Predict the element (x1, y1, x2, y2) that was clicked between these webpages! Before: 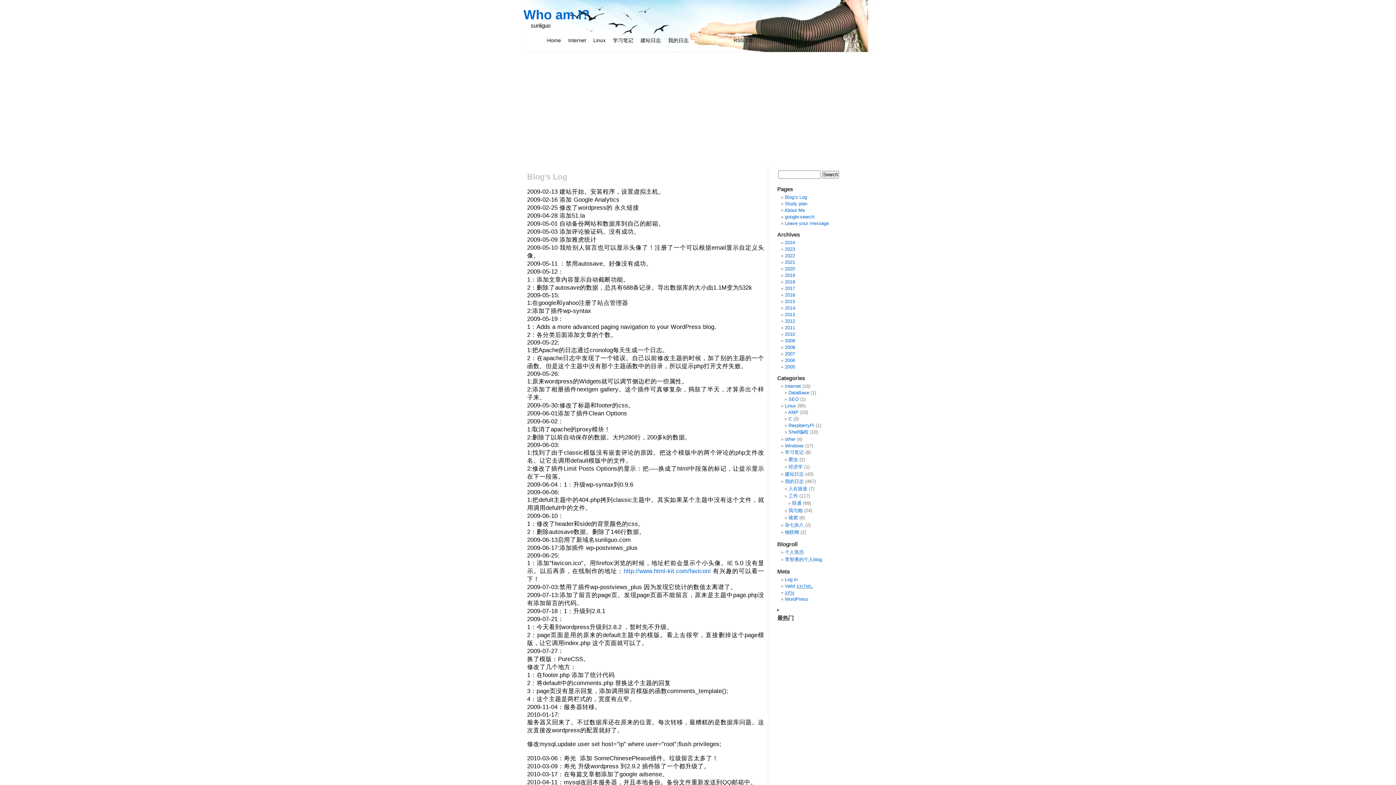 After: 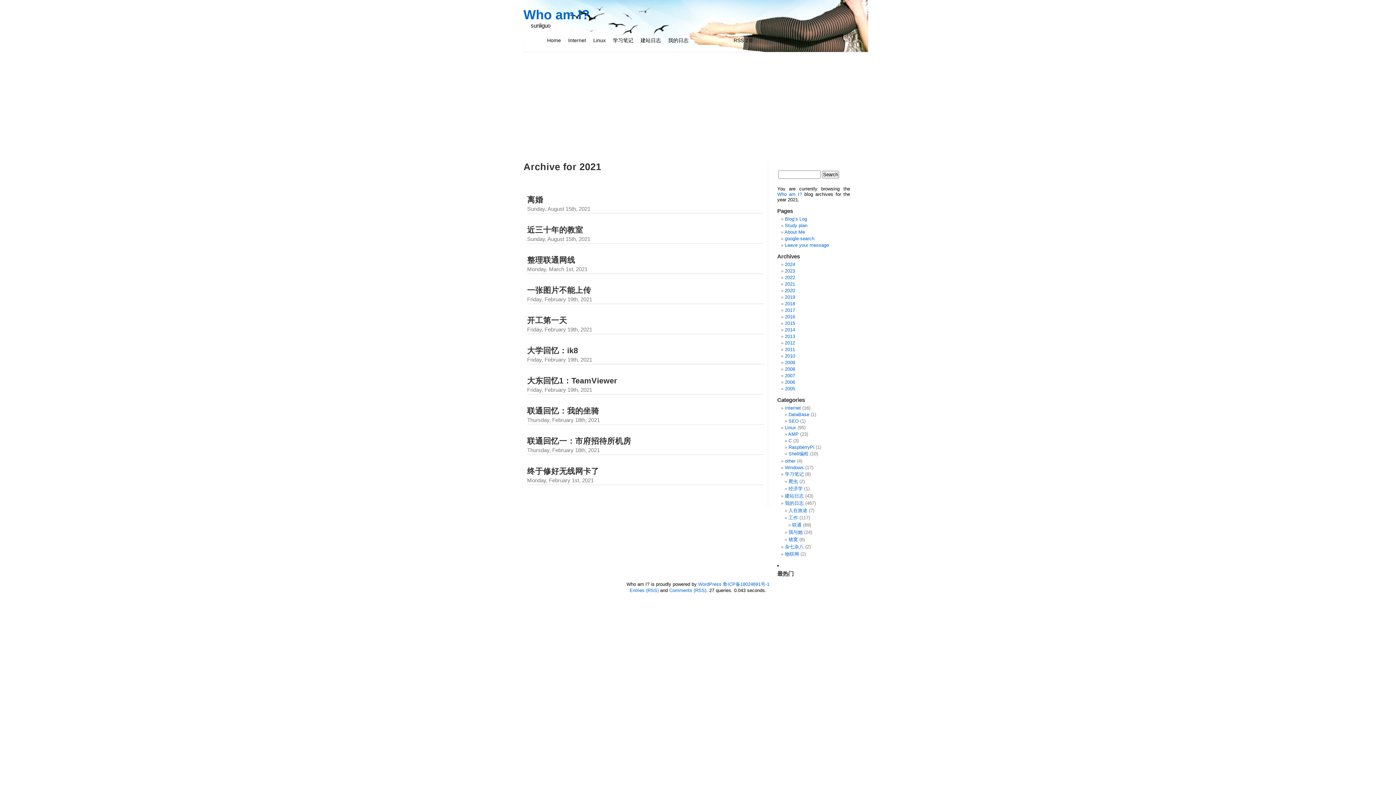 Action: label: 2021 bbox: (785, 259, 795, 265)